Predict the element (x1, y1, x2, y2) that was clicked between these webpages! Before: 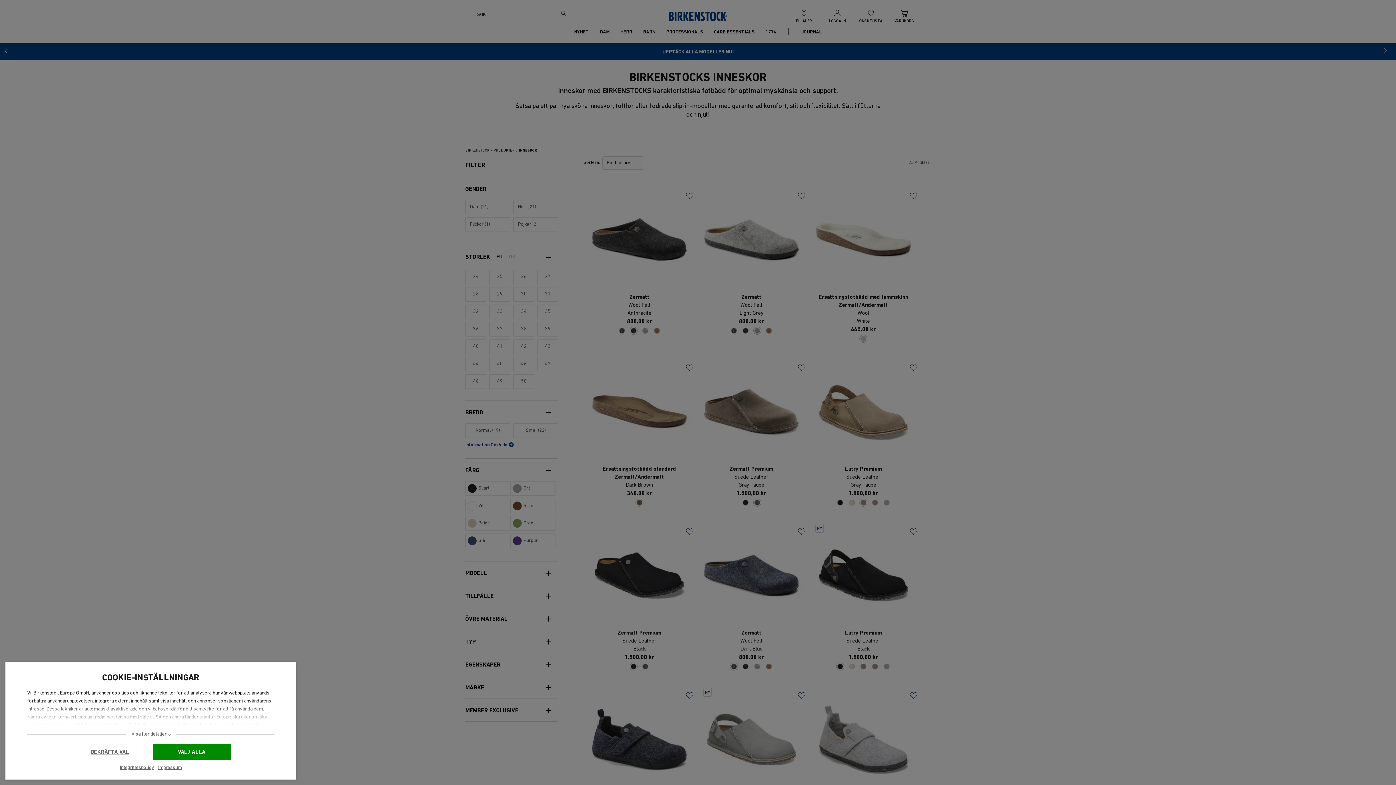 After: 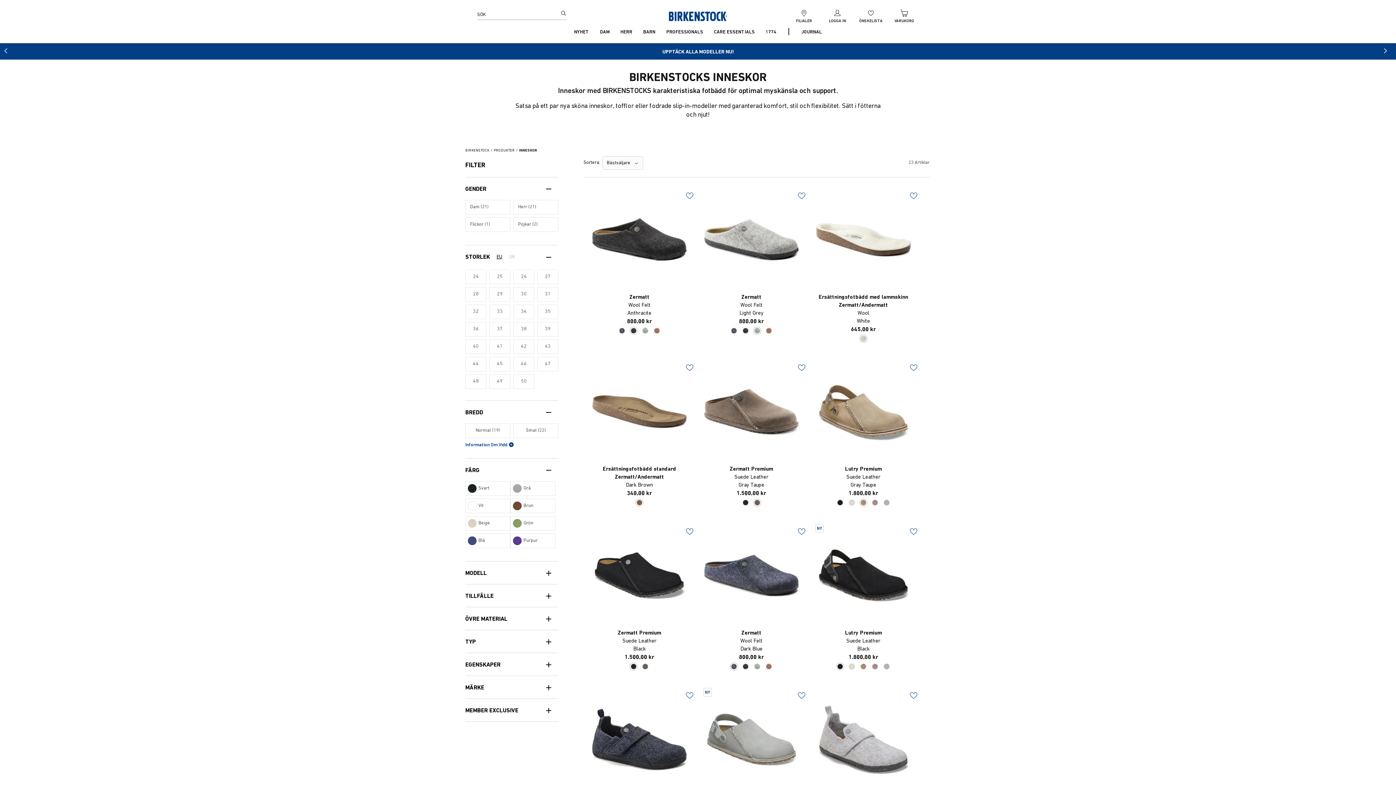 Action: label: VÄLJ ALLA bbox: (152, 744, 230, 760)